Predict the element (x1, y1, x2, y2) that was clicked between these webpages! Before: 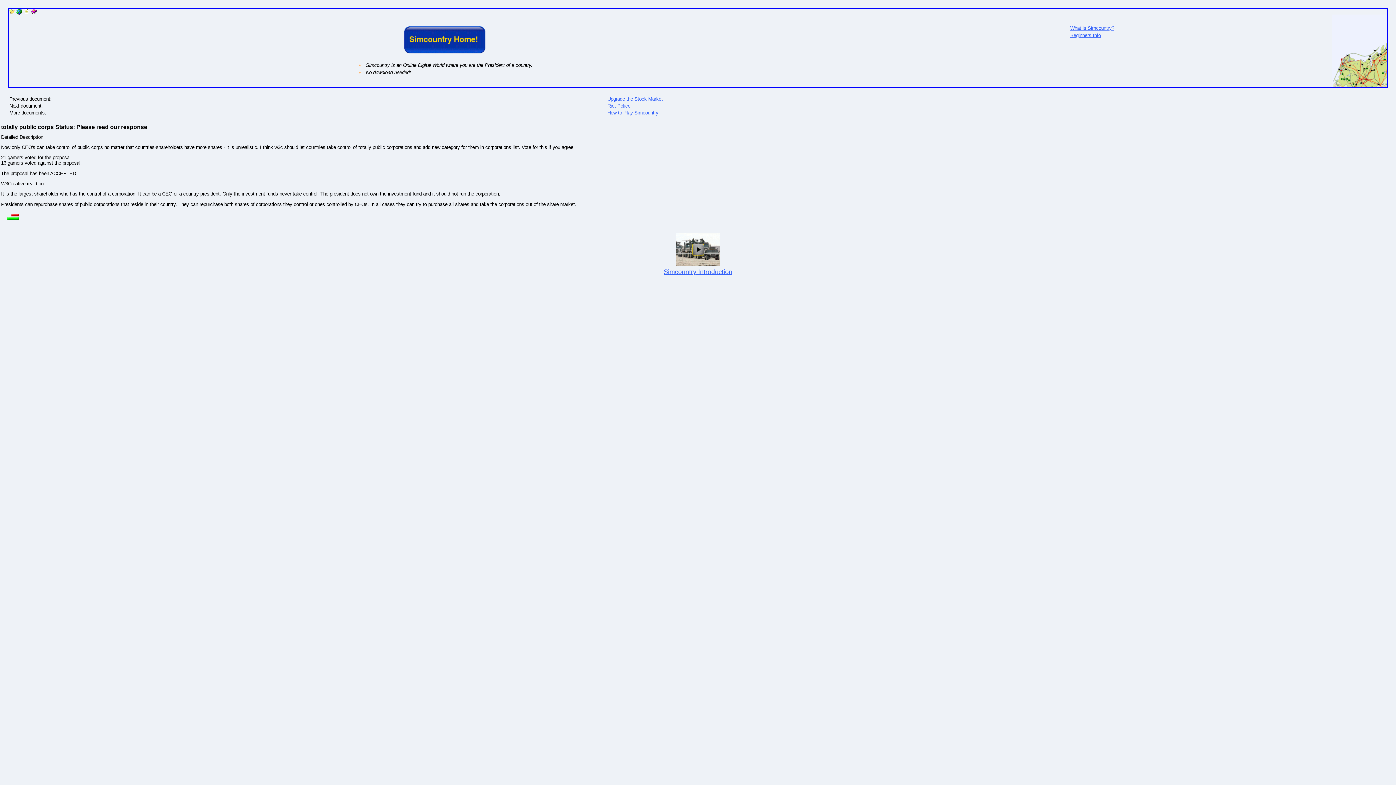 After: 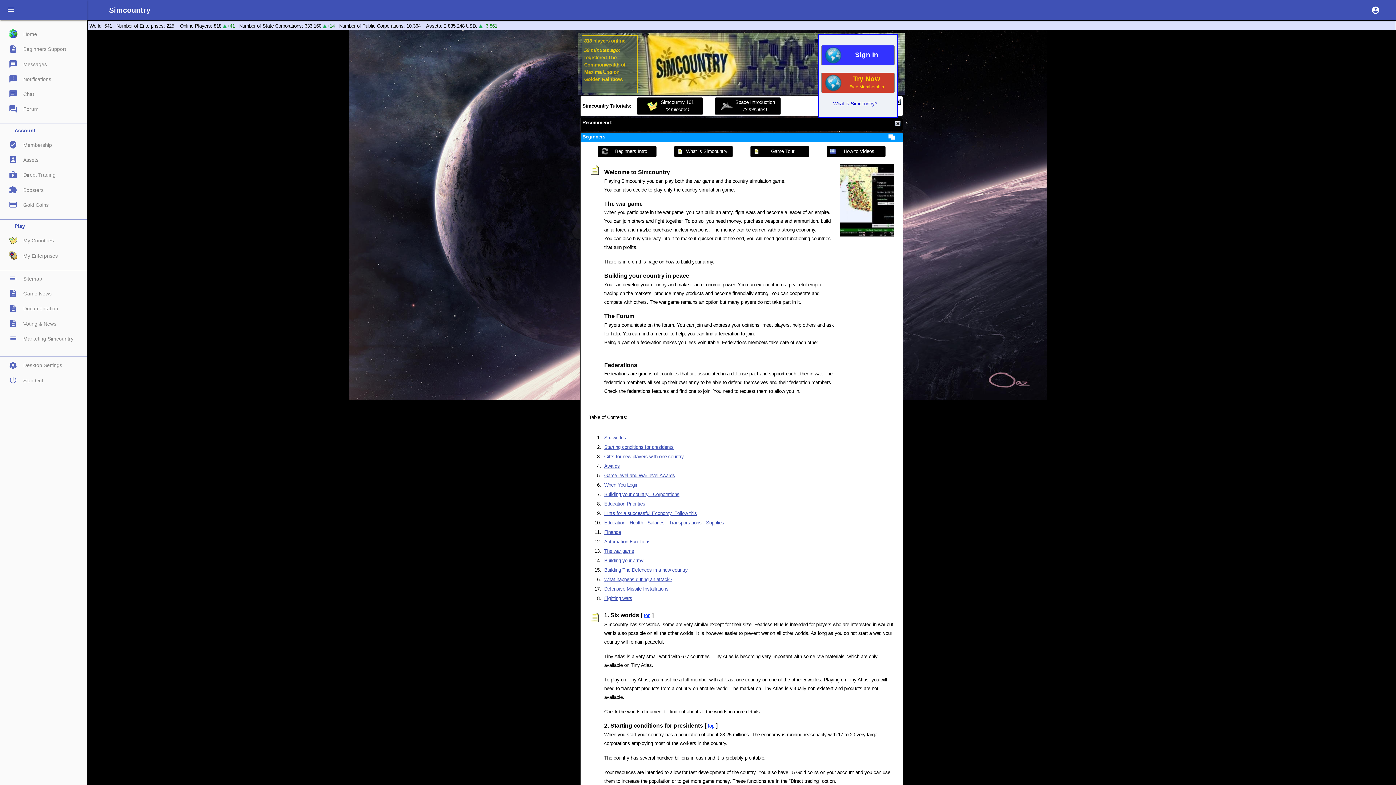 Action: label: Beginners Info bbox: (1070, 32, 1101, 38)